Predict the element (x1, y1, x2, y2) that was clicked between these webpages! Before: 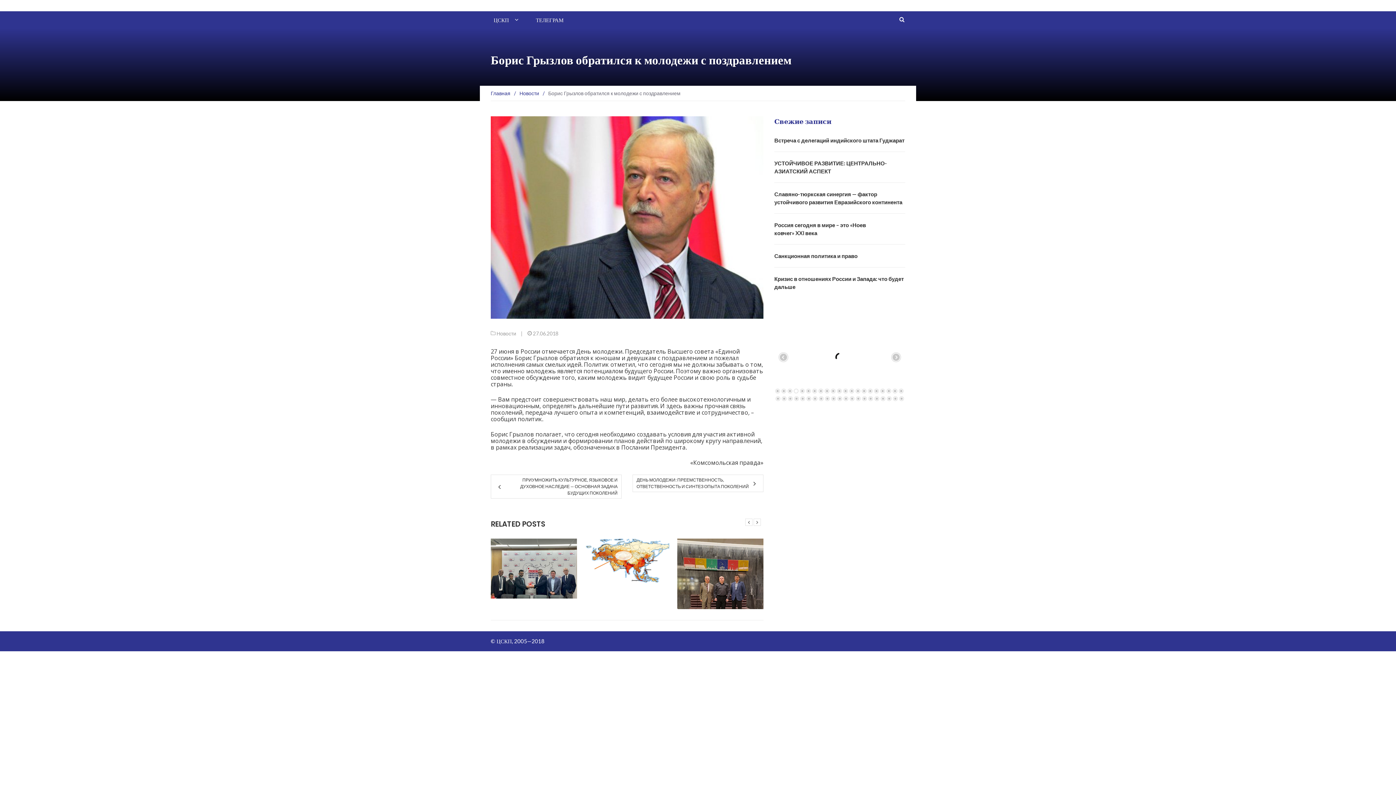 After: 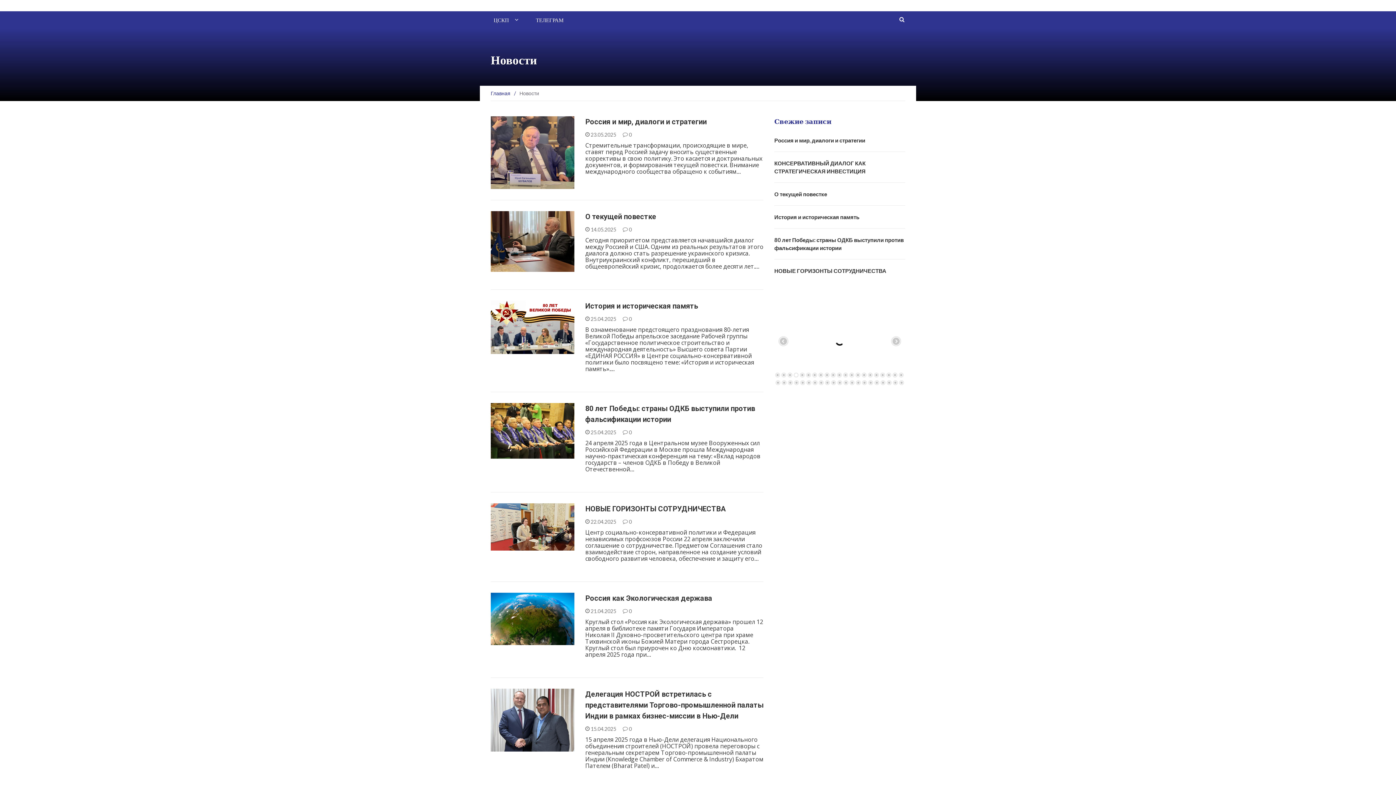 Action: bbox: (519, 90, 539, 96) label: Новости